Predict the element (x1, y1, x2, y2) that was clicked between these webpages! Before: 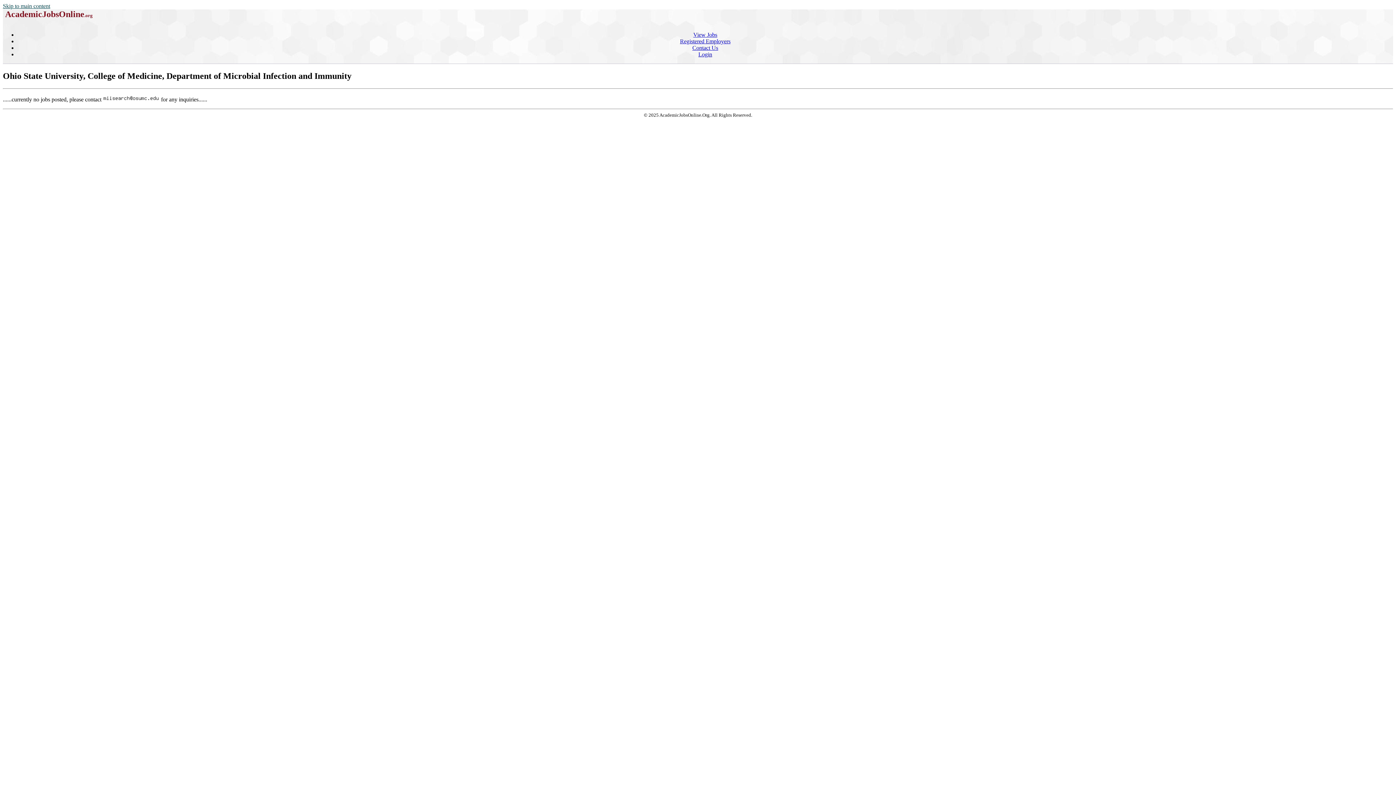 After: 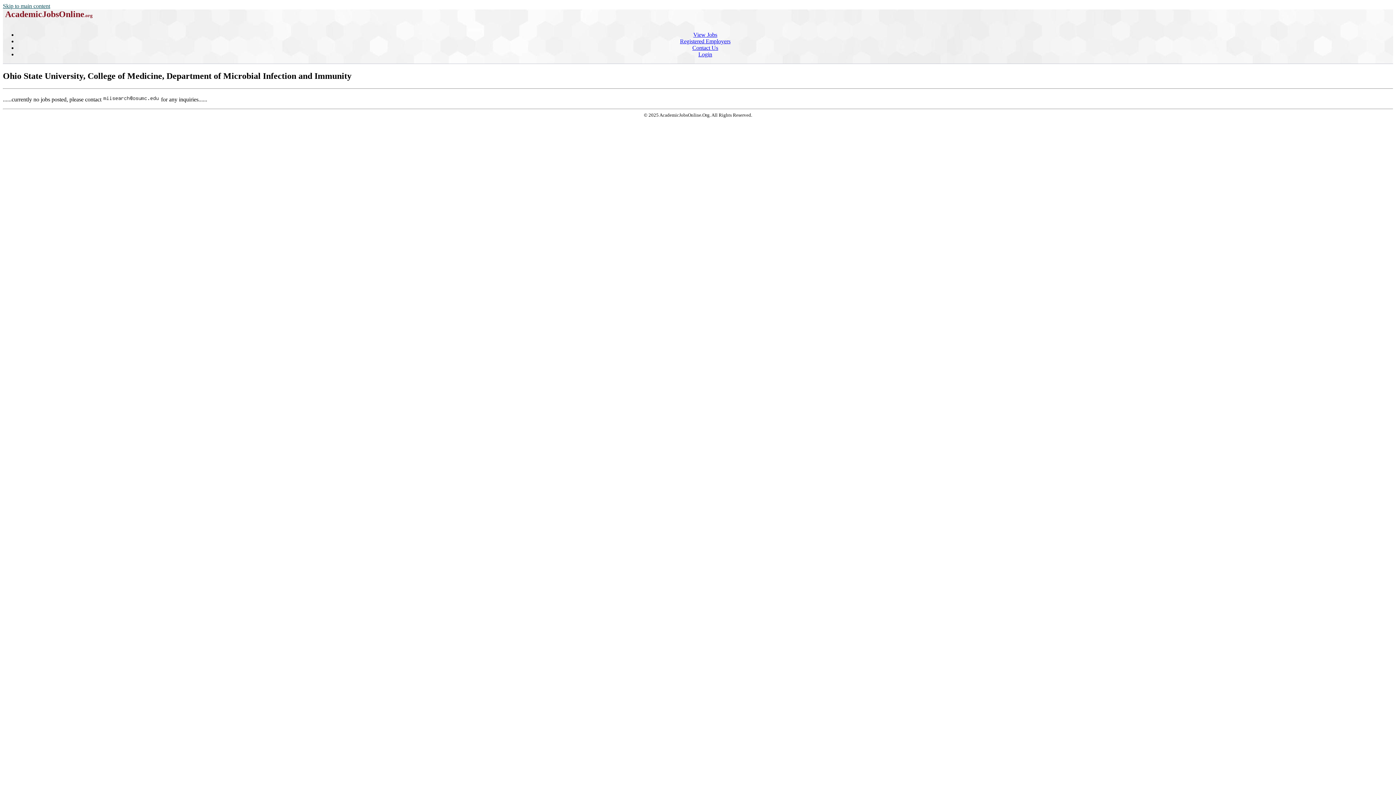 Action: label: Skip to main content bbox: (2, 2, 50, 9)